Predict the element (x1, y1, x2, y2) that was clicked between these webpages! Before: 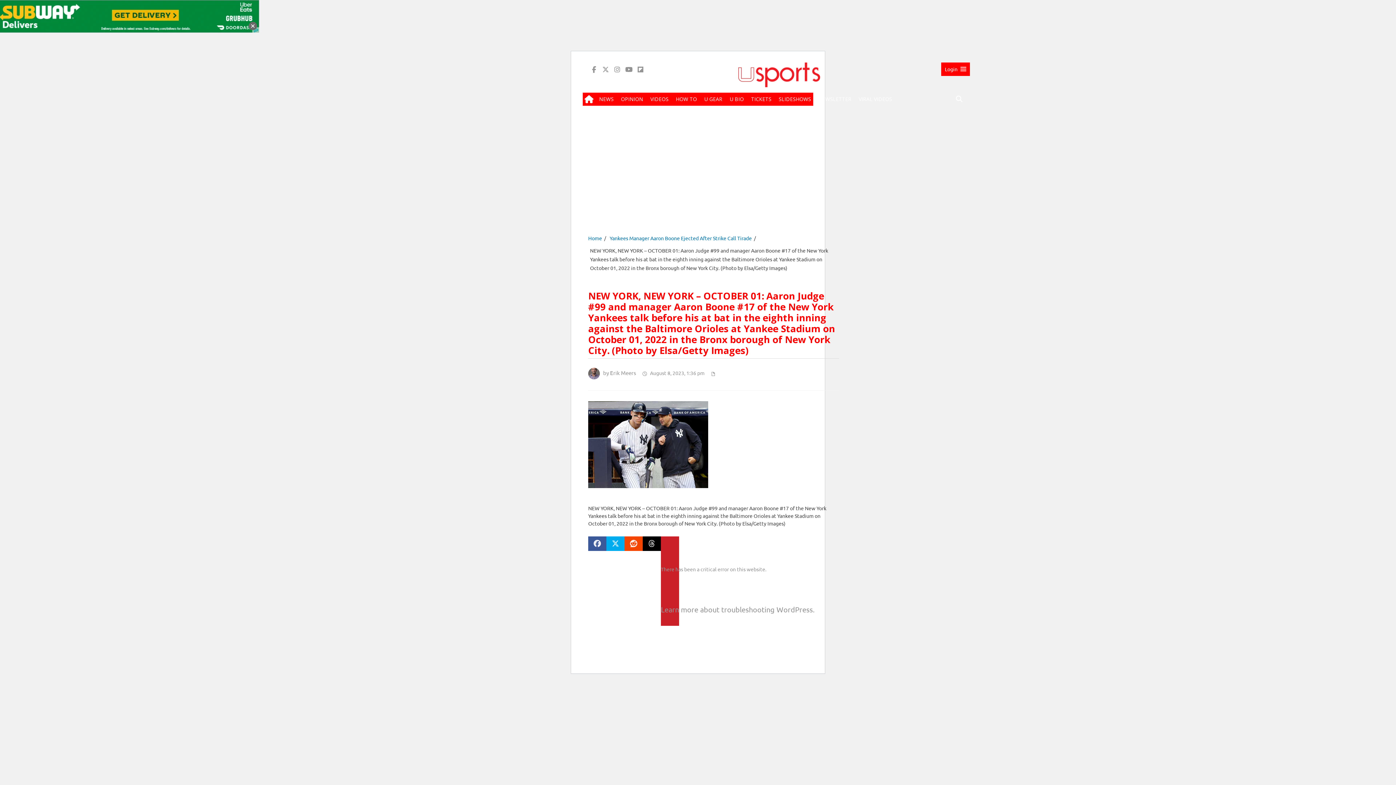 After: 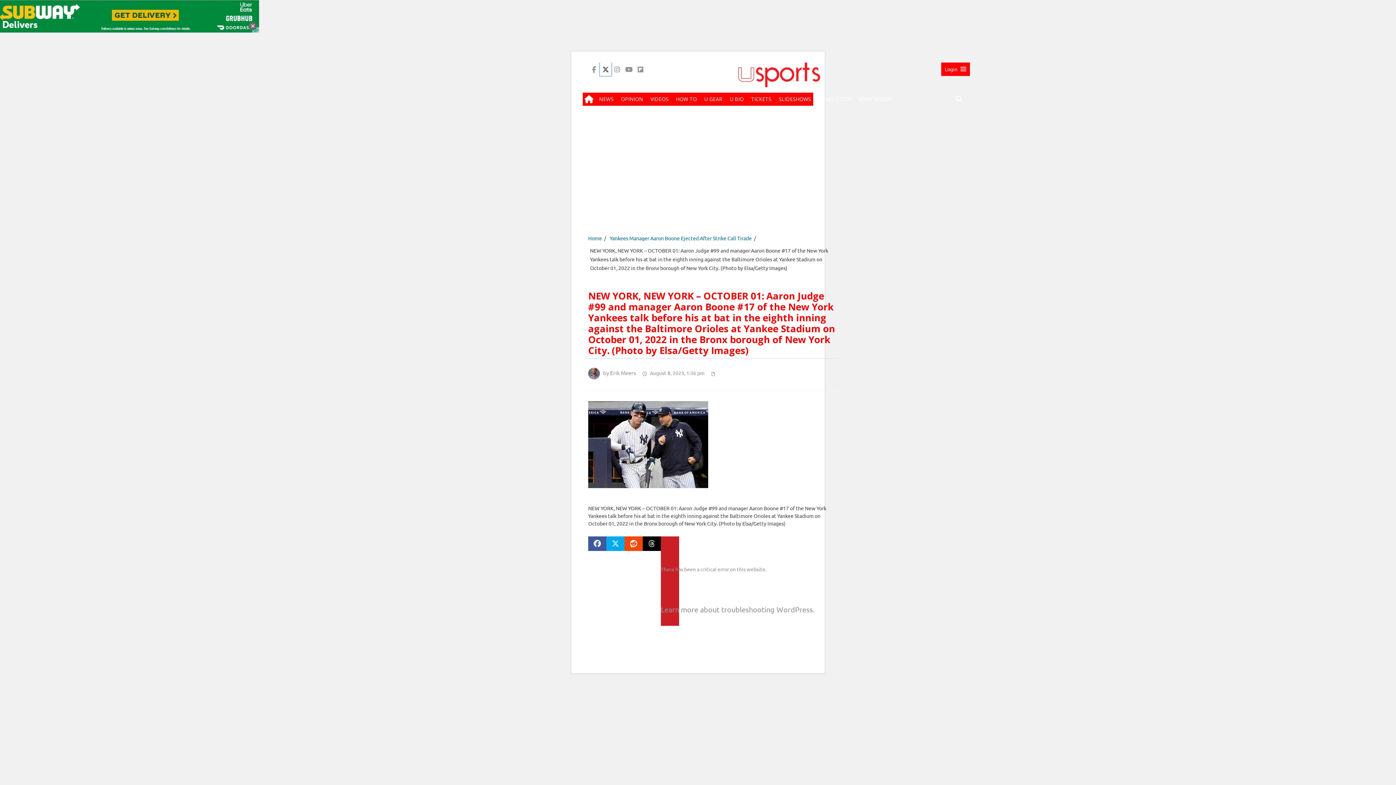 Action: bbox: (600, 62, 611, 76)